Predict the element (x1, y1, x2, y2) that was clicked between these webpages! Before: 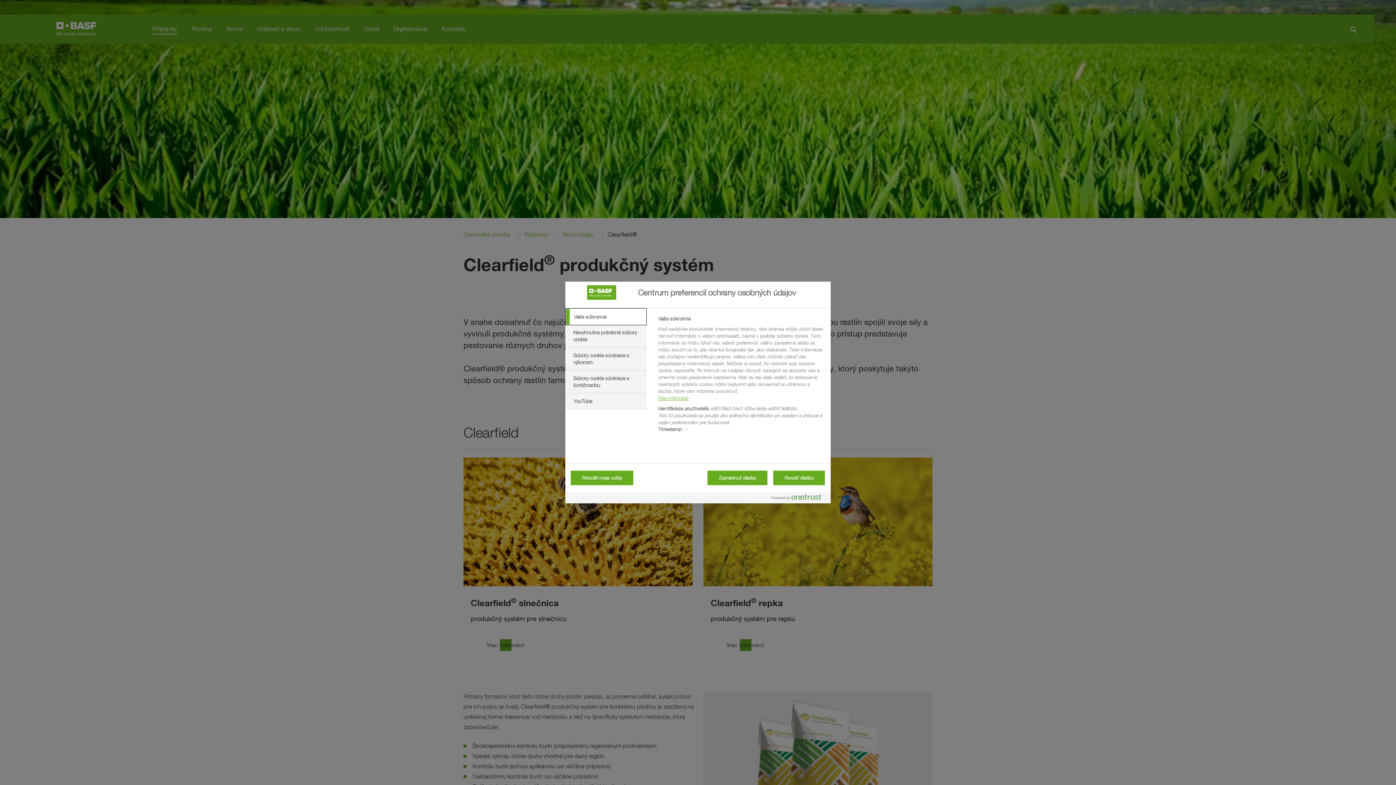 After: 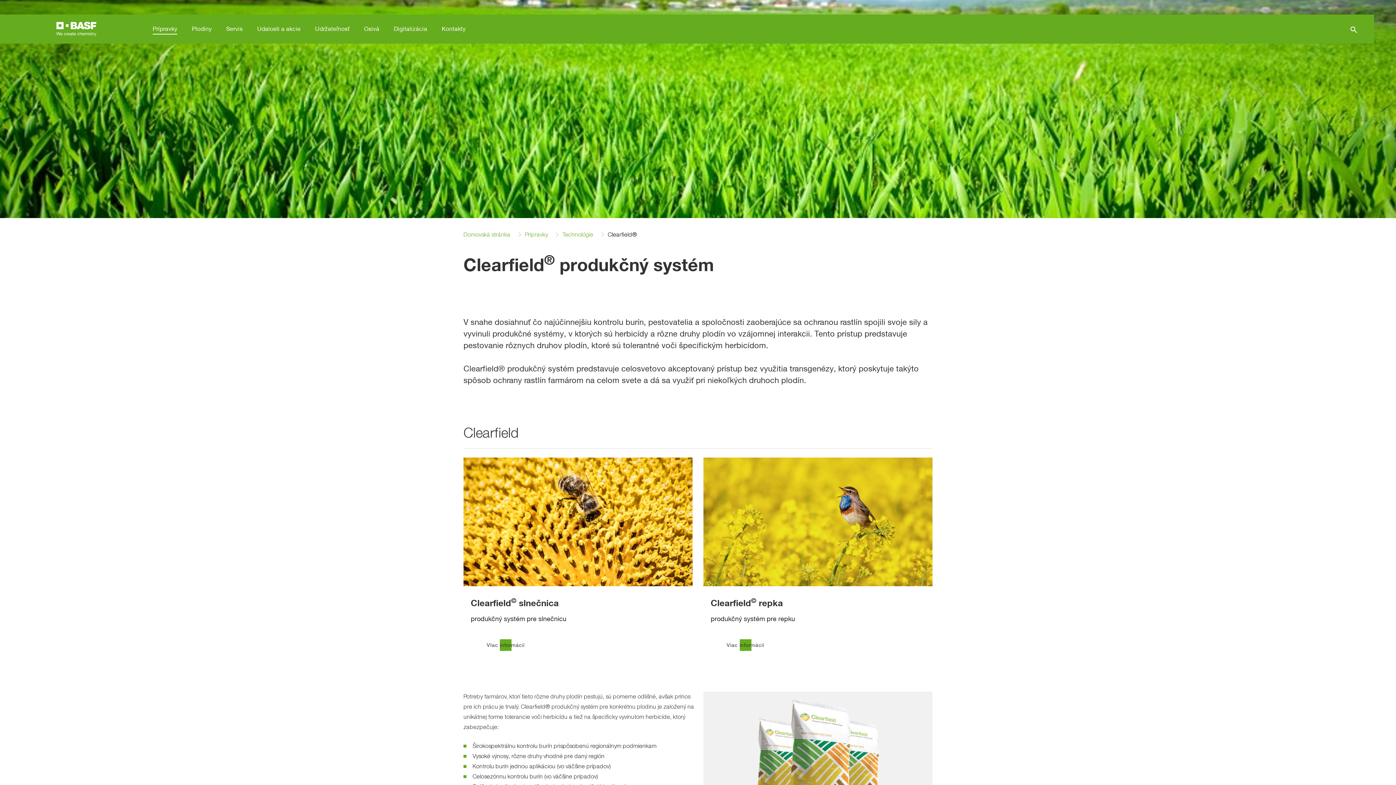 Action: label: Potvrdiť moje voľby bbox: (570, 470, 633, 485)